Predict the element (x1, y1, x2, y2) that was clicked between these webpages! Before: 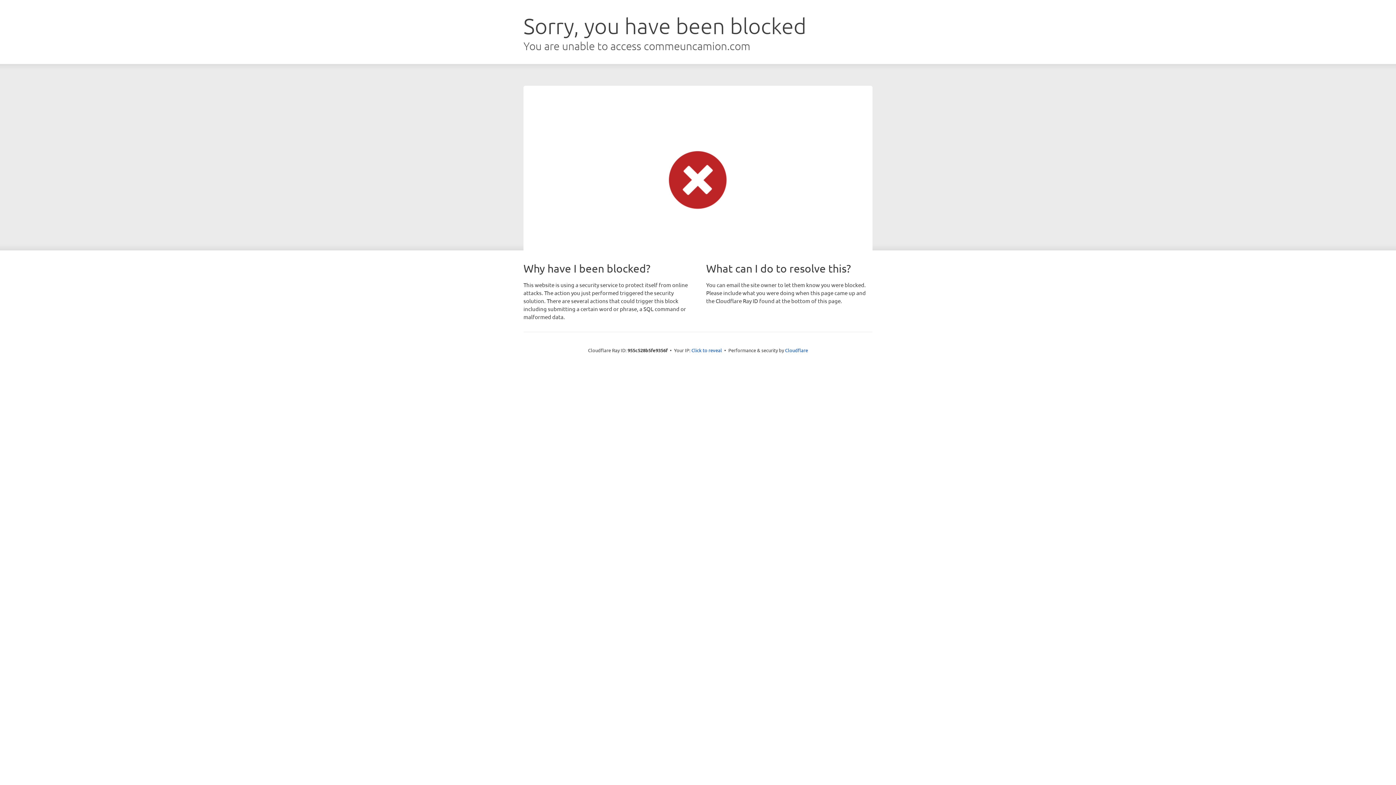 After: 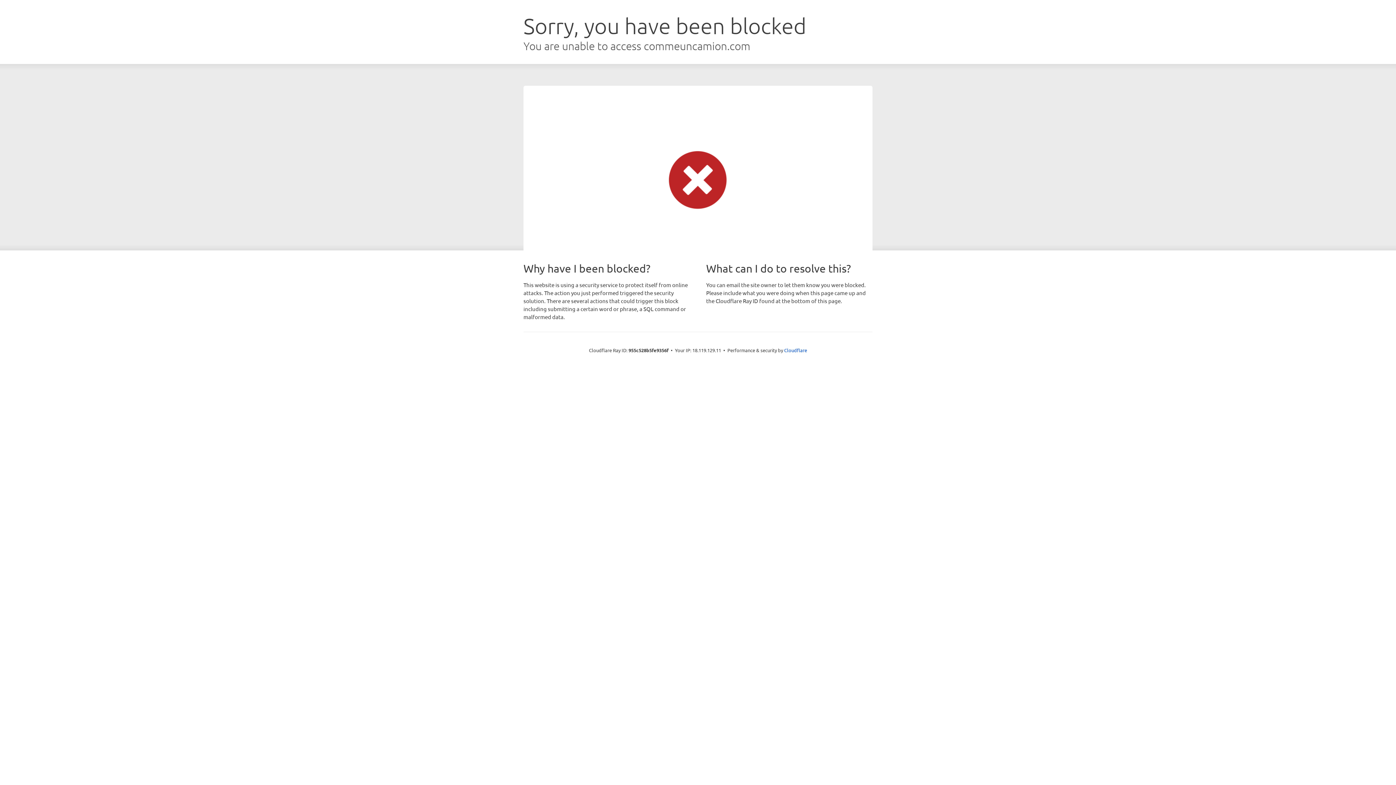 Action: label: Click to reveal bbox: (691, 346, 722, 353)